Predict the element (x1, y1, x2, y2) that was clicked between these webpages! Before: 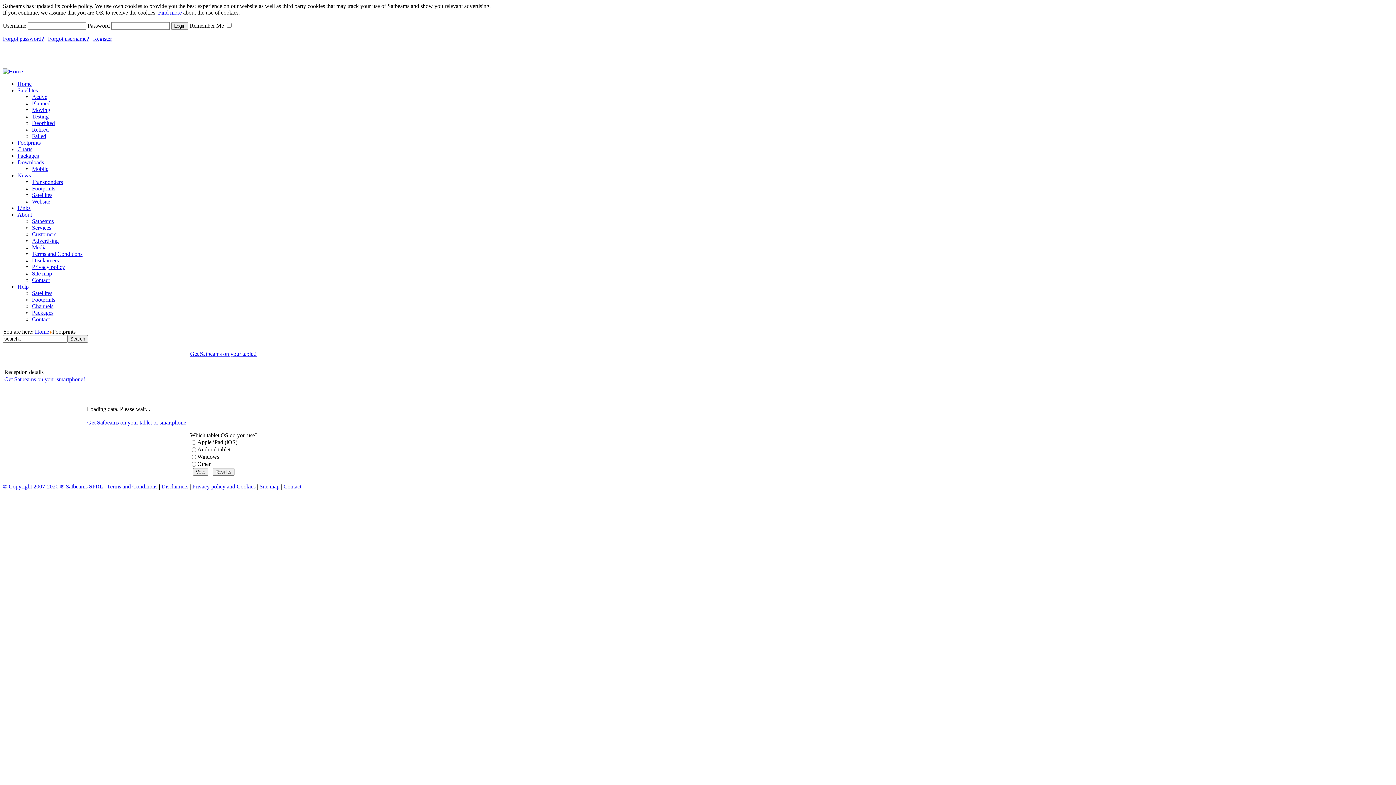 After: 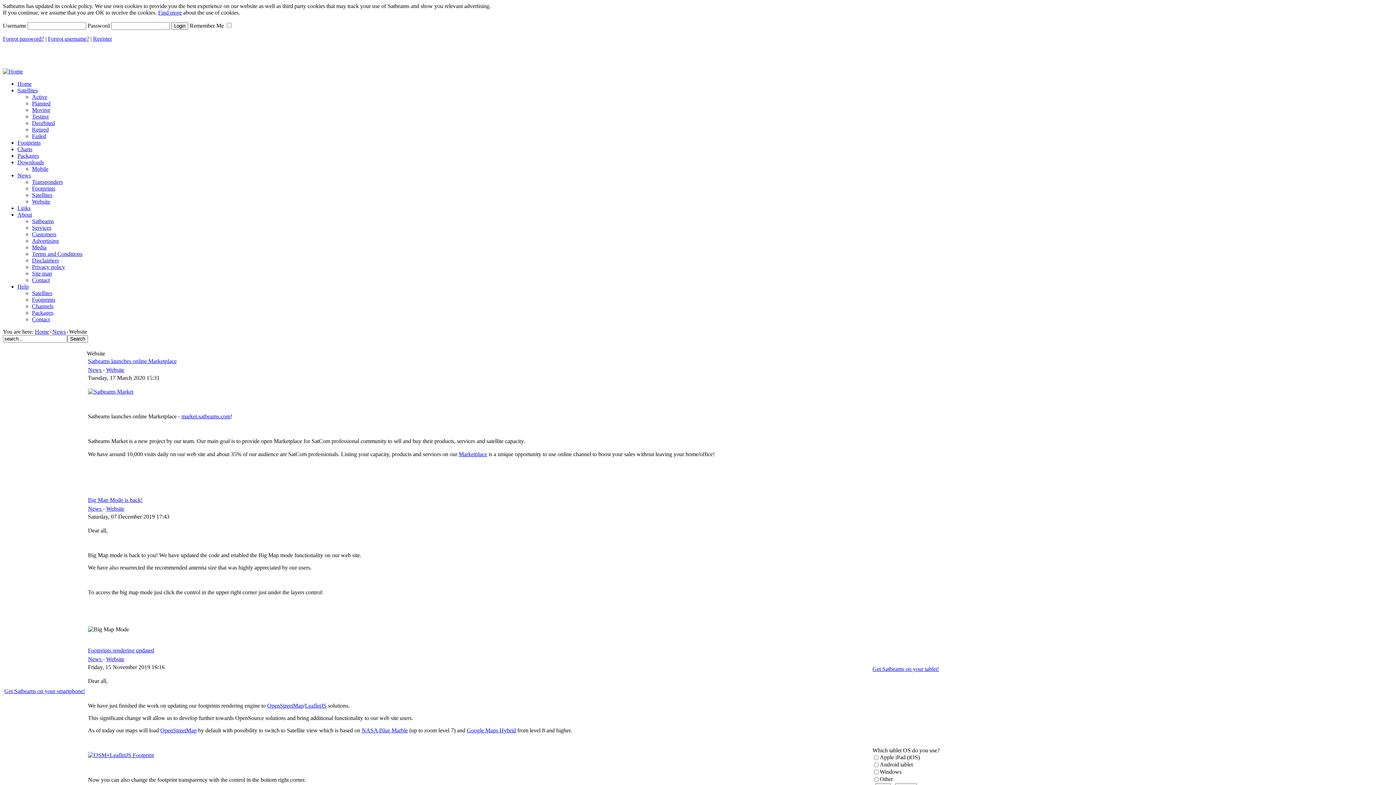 Action: label: Website bbox: (32, 198, 50, 204)